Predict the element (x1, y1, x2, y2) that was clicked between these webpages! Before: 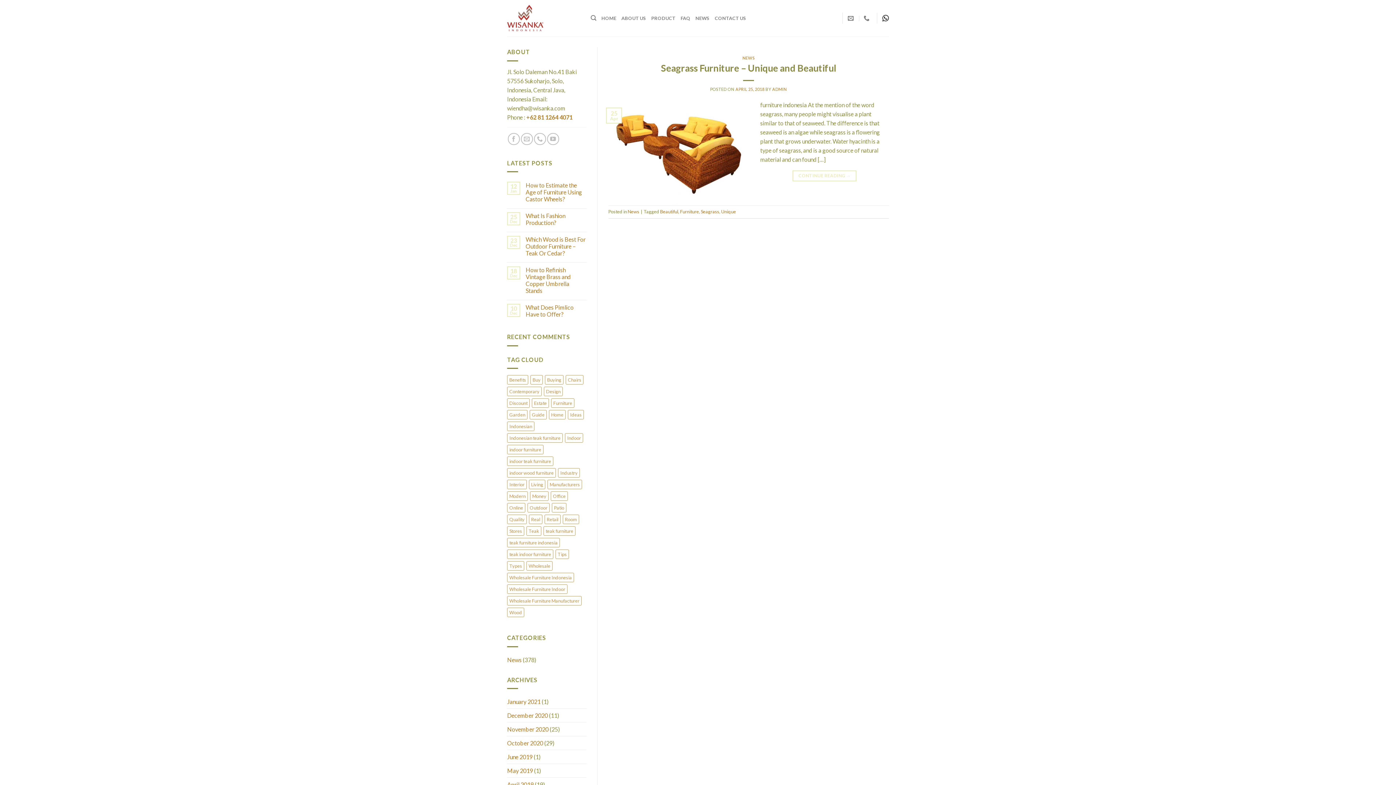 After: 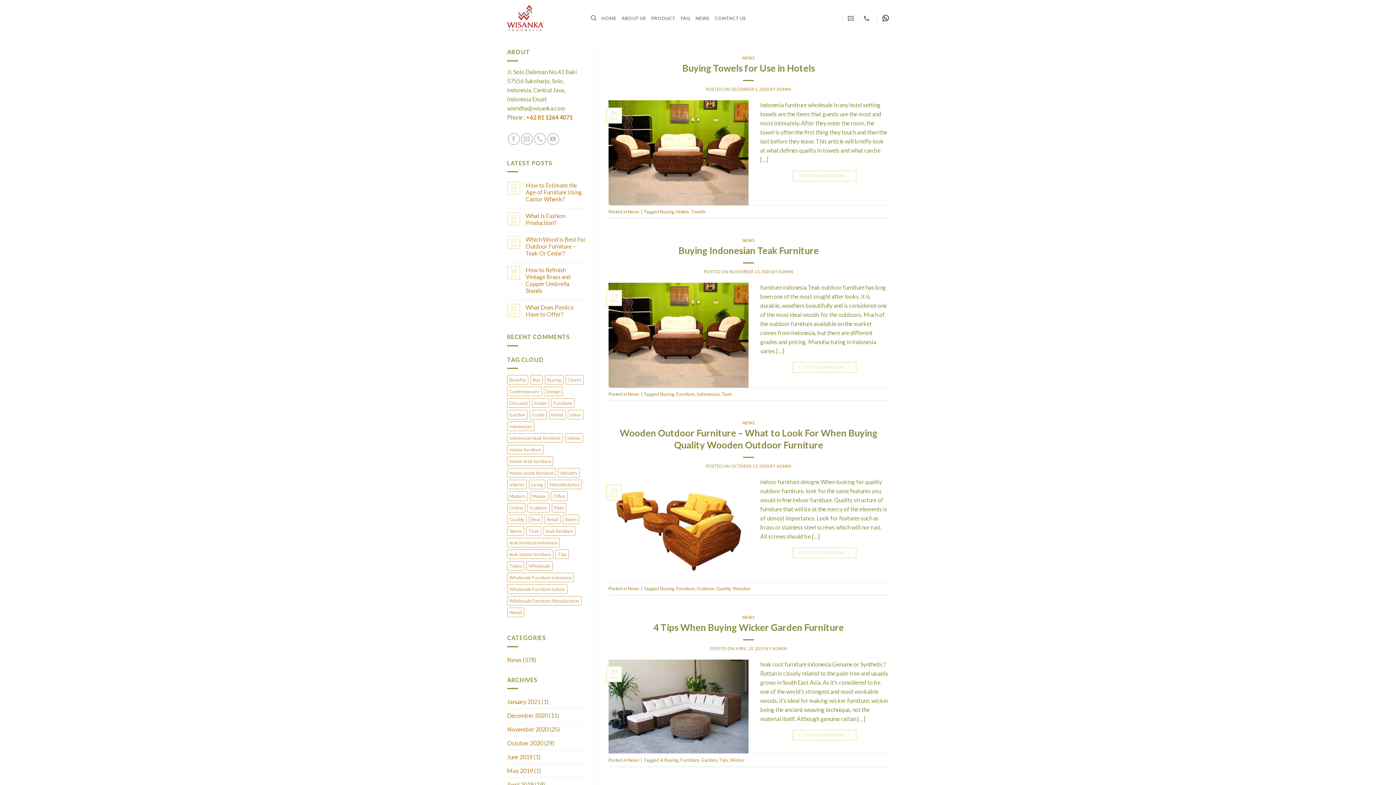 Action: bbox: (545, 375, 563, 384) label: Buying (20 items)